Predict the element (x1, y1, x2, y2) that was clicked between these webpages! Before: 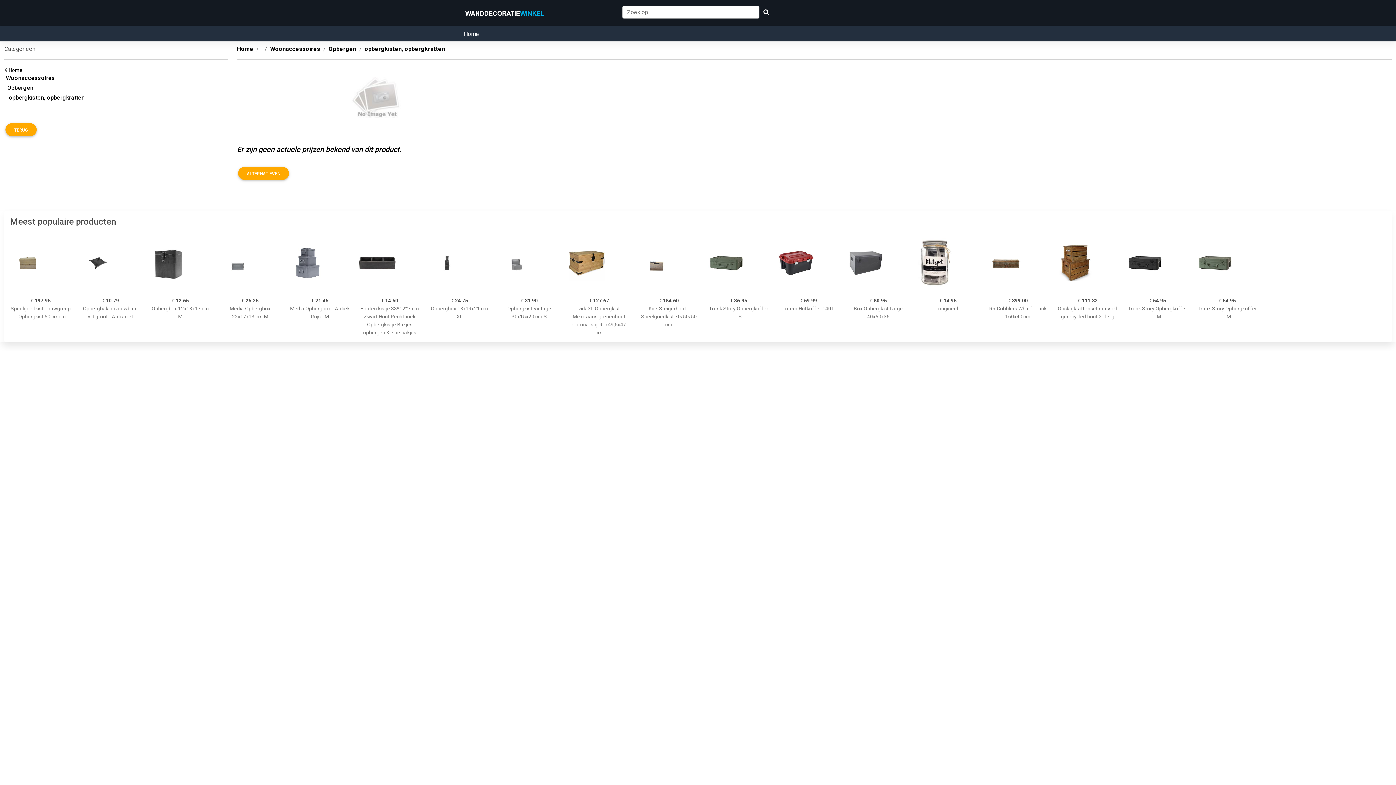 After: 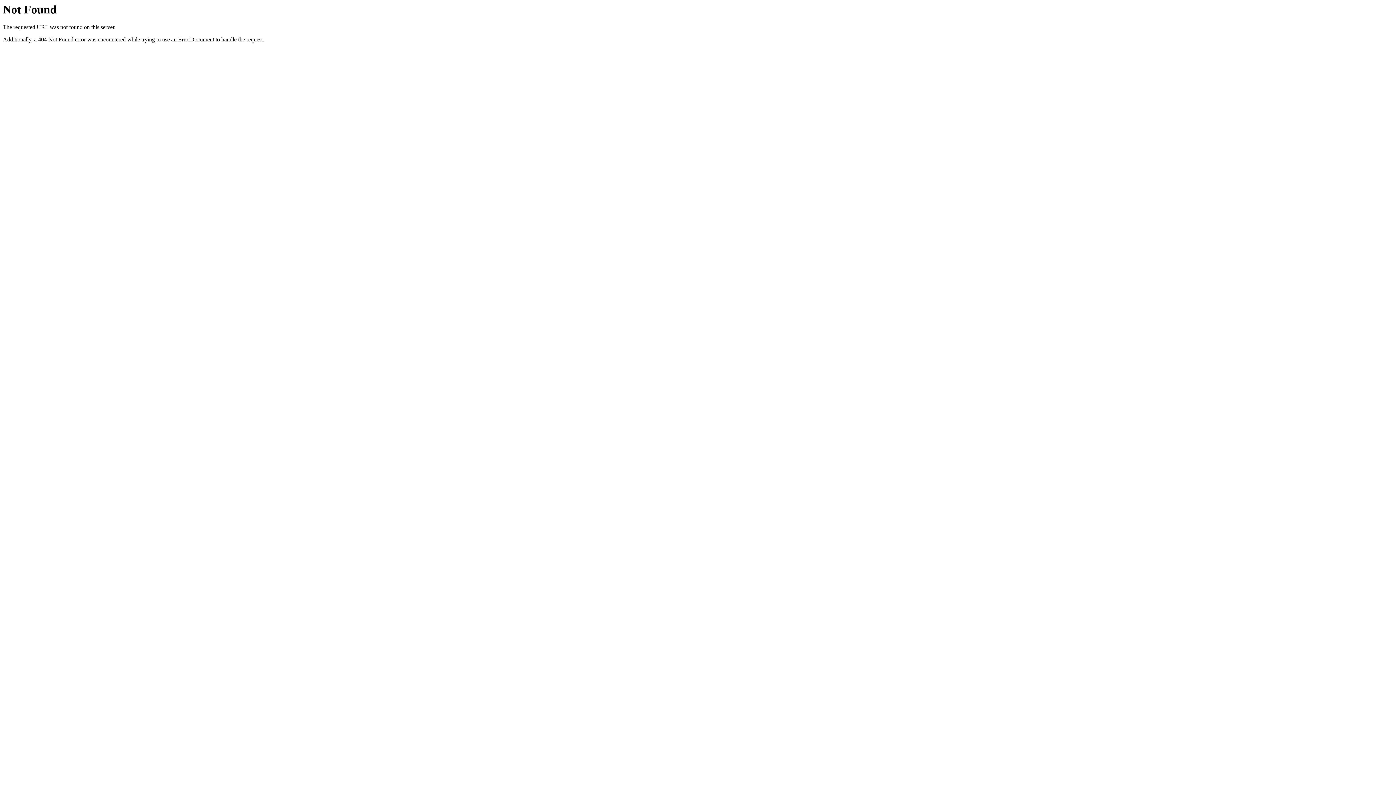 Action: bbox: (289, 232, 350, 293)